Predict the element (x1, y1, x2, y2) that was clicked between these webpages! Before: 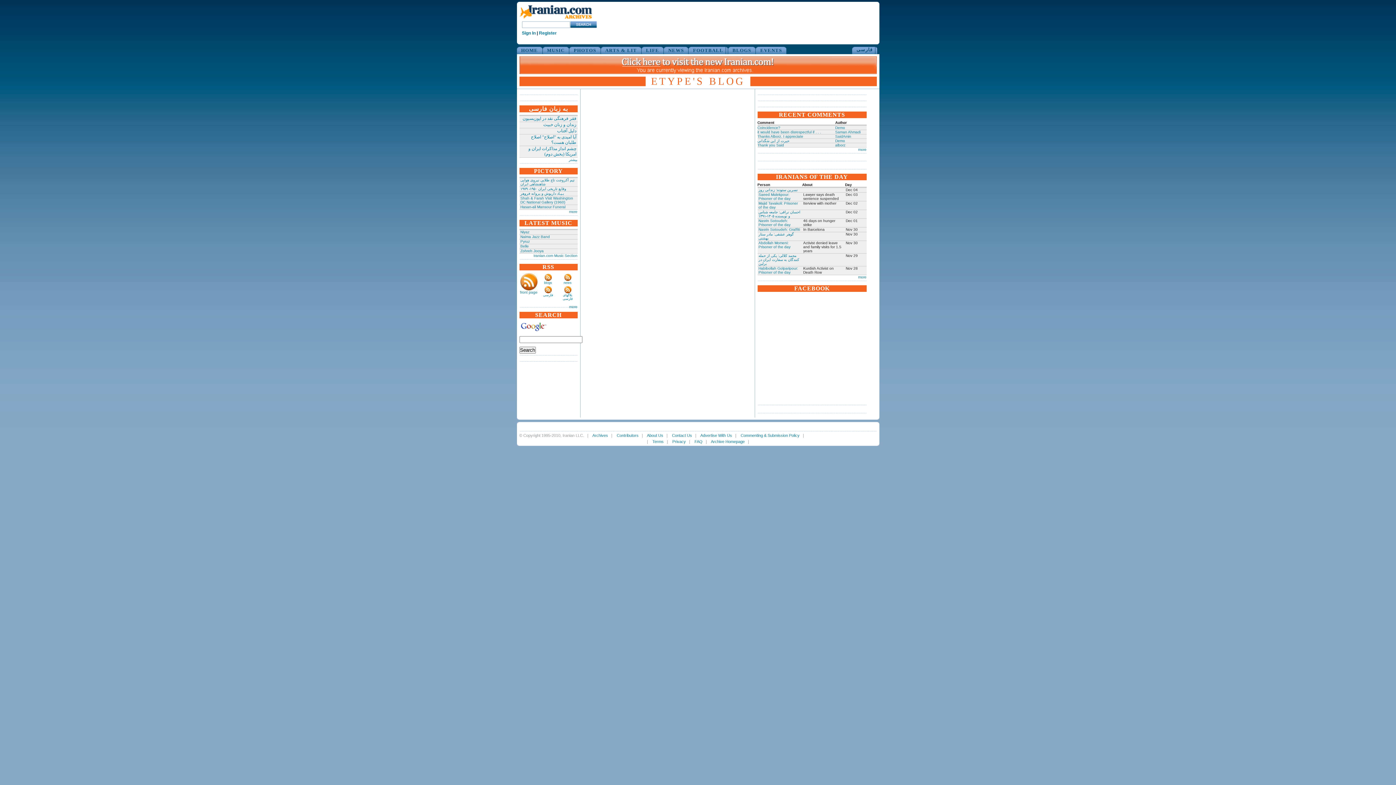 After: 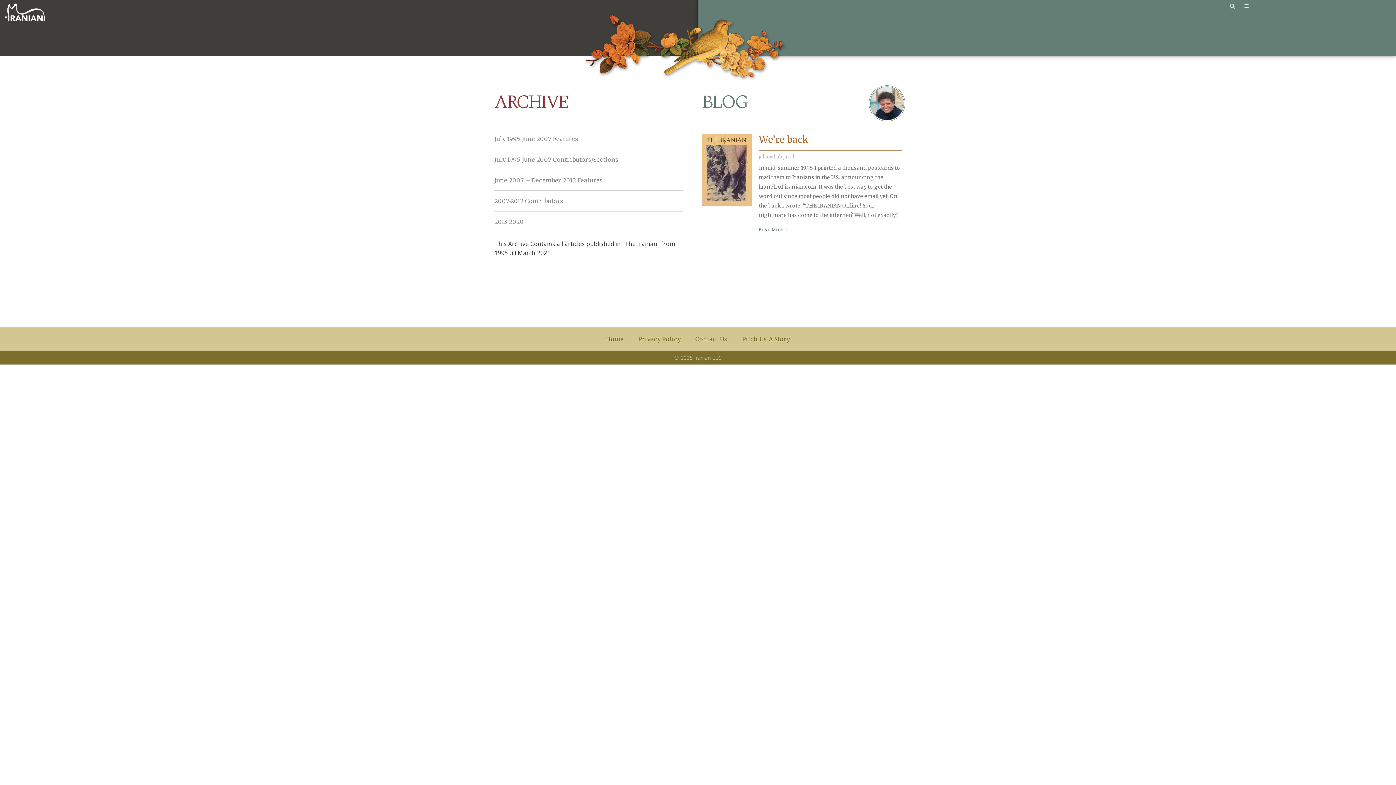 Action: bbox: (519, 70, 876, 74)